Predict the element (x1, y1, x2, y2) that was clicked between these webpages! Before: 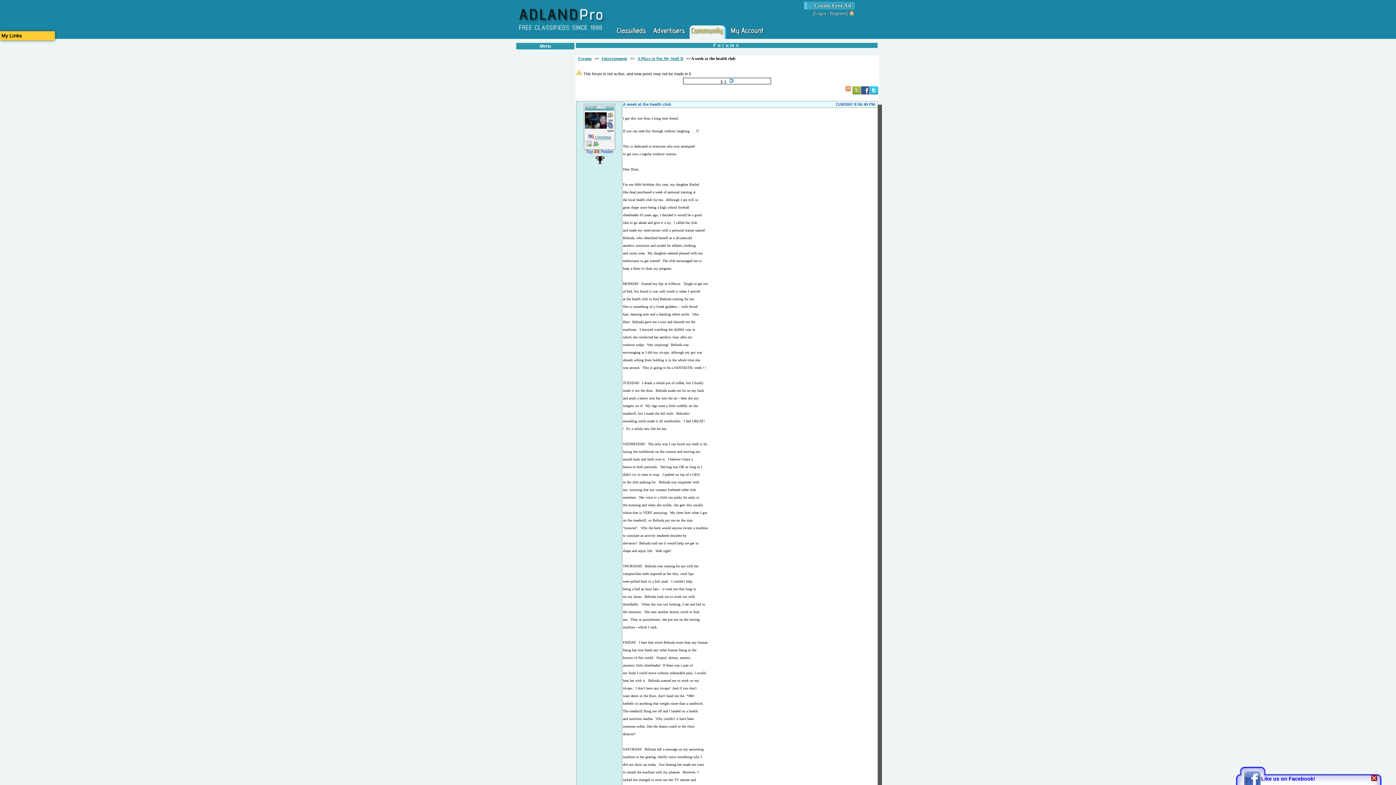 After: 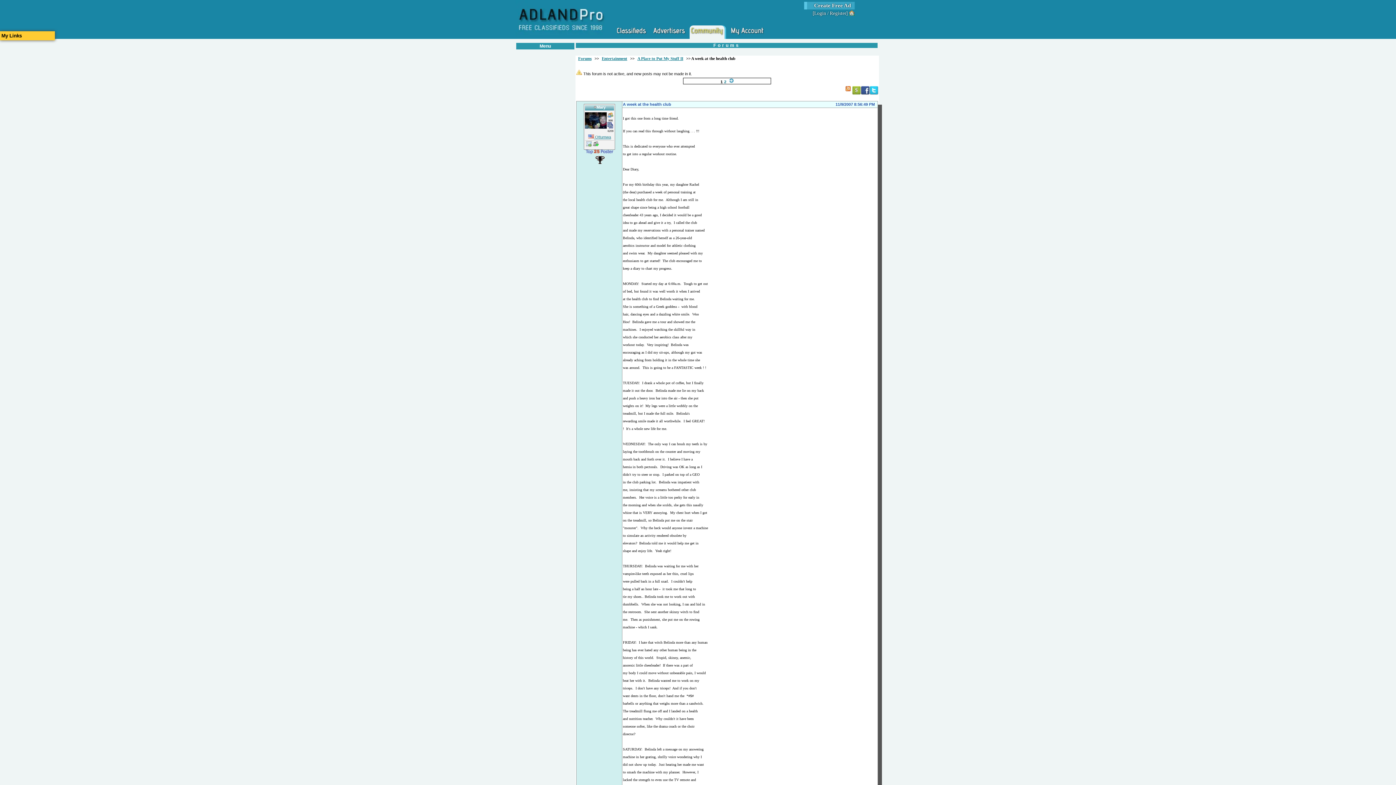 Action: label: 1 bbox: (720, 79, 722, 84)